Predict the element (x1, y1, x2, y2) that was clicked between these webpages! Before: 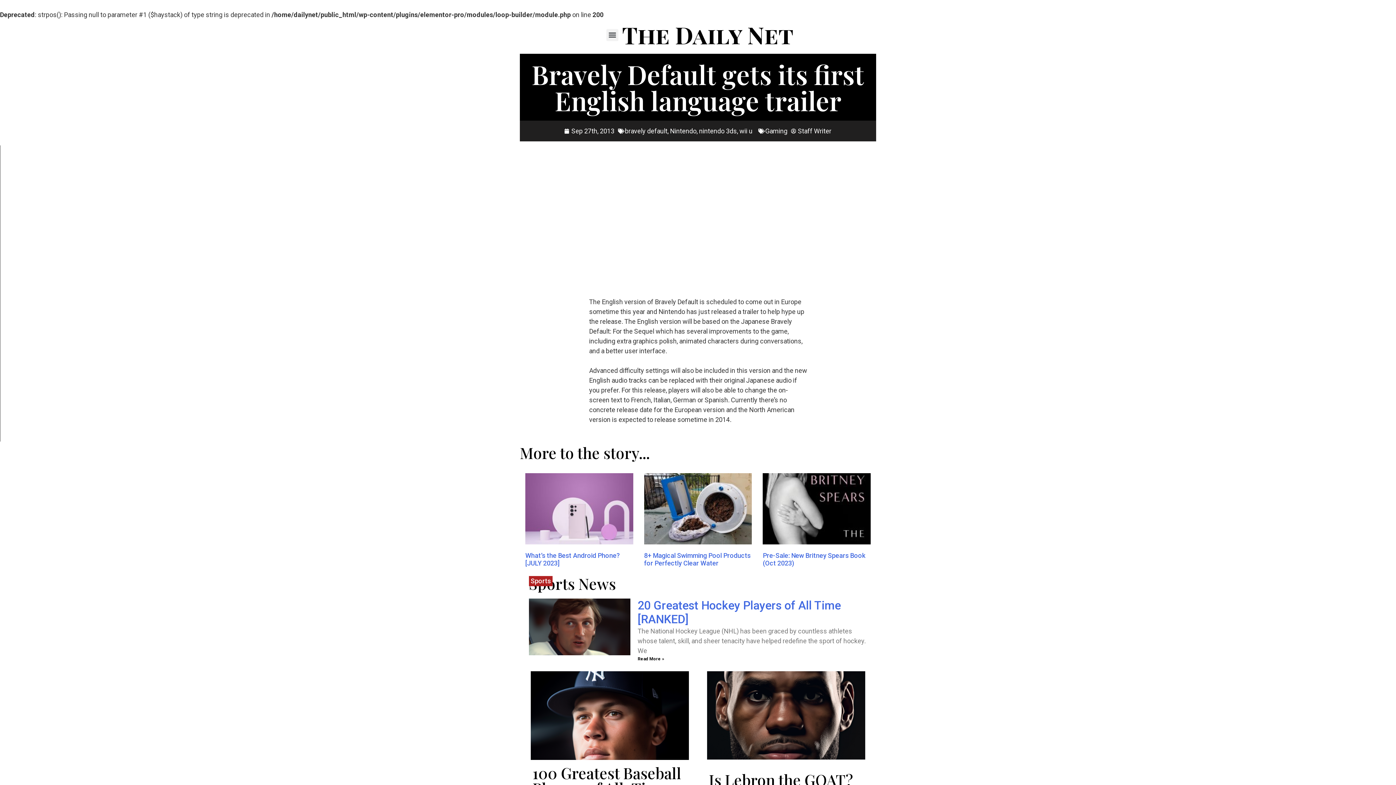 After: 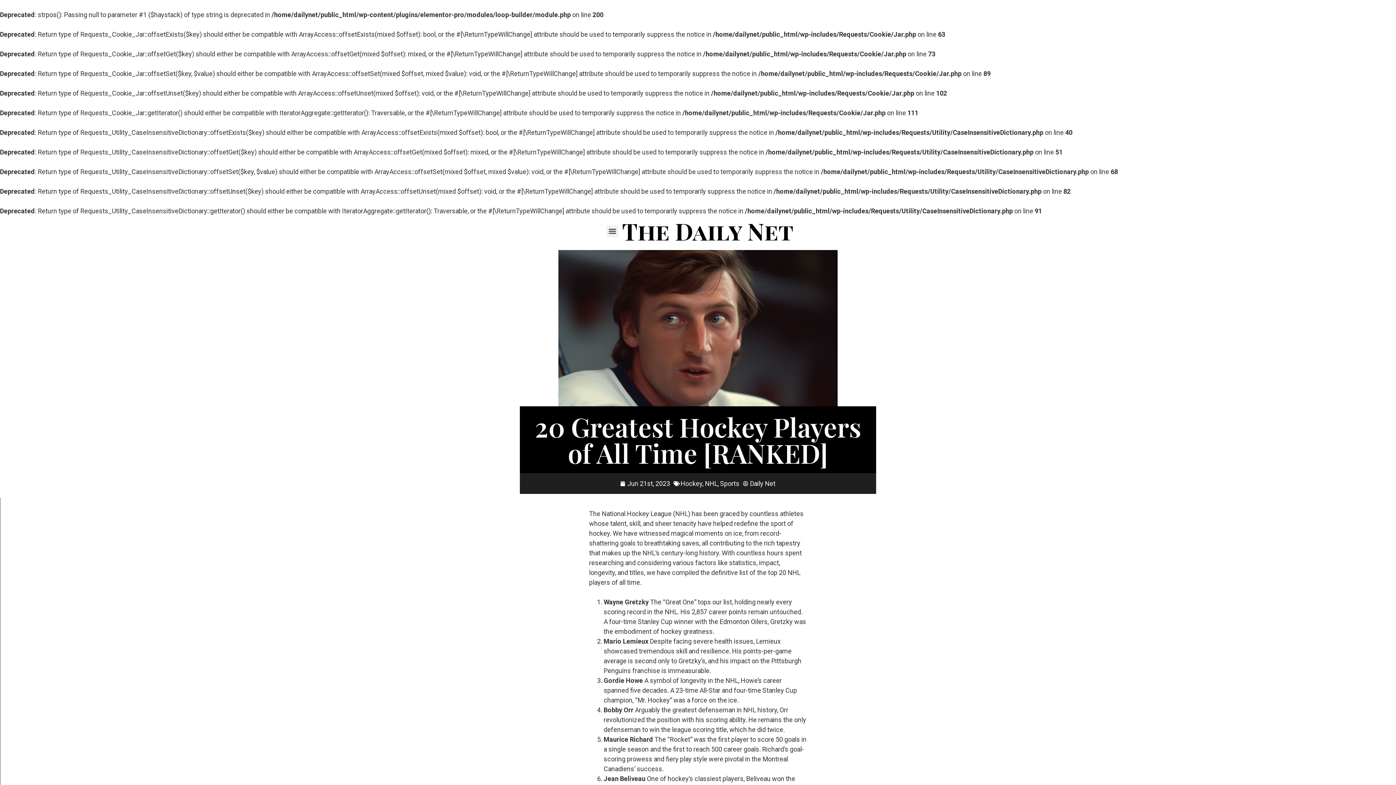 Action: bbox: (637, 656, 664, 661) label: Read more about 20 Greatest Hockey Players of All Time [RANKED]